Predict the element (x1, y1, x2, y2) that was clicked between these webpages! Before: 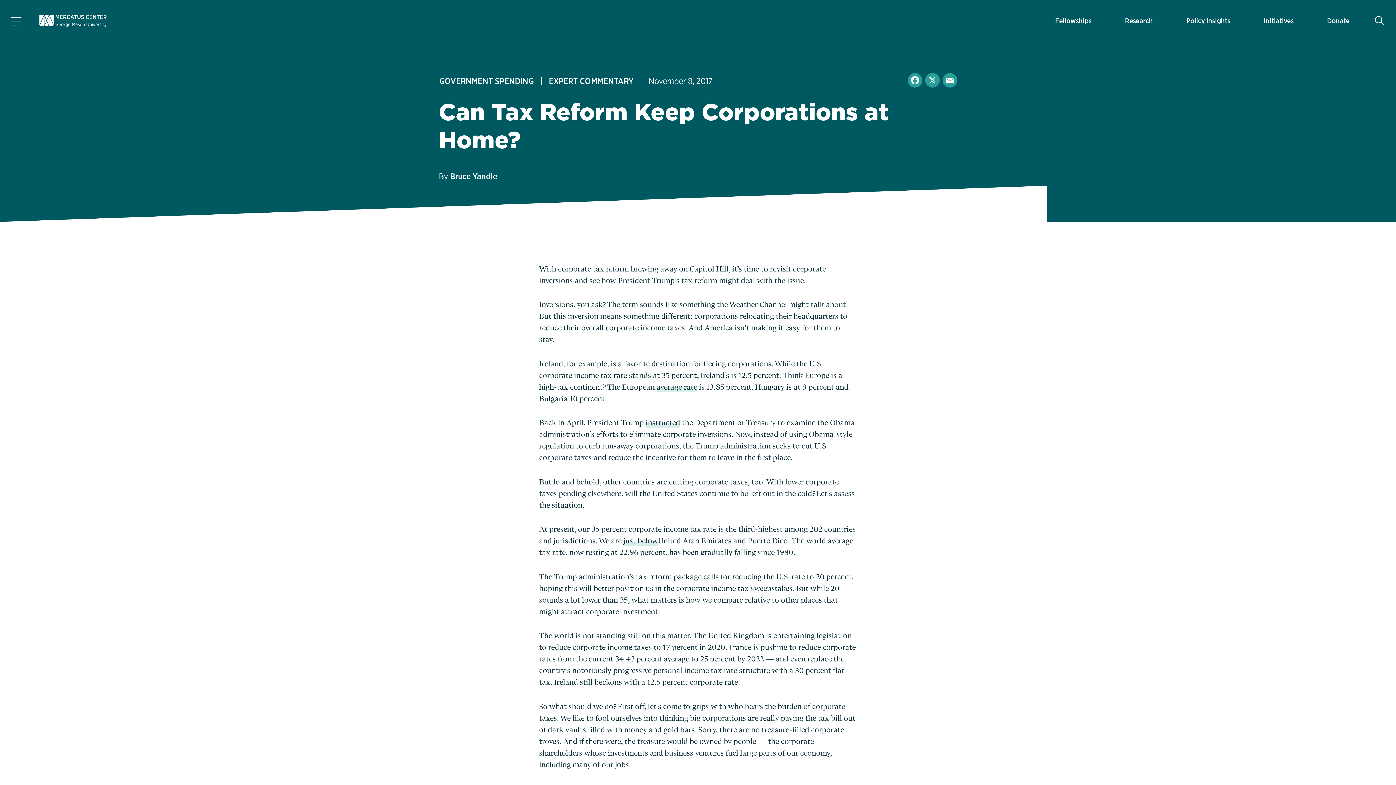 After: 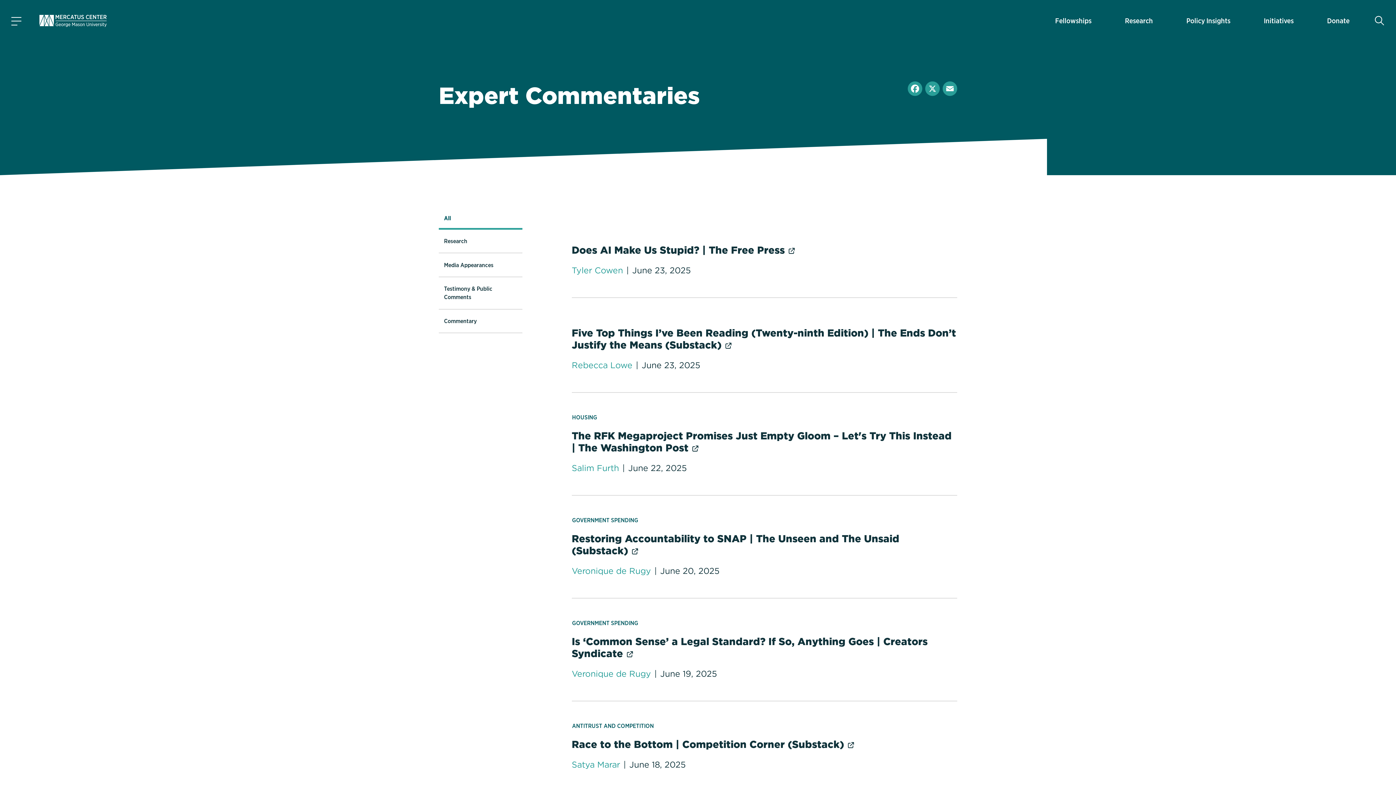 Action: bbox: (549, 75, 633, 86) label: EXPERT COMMENTARY